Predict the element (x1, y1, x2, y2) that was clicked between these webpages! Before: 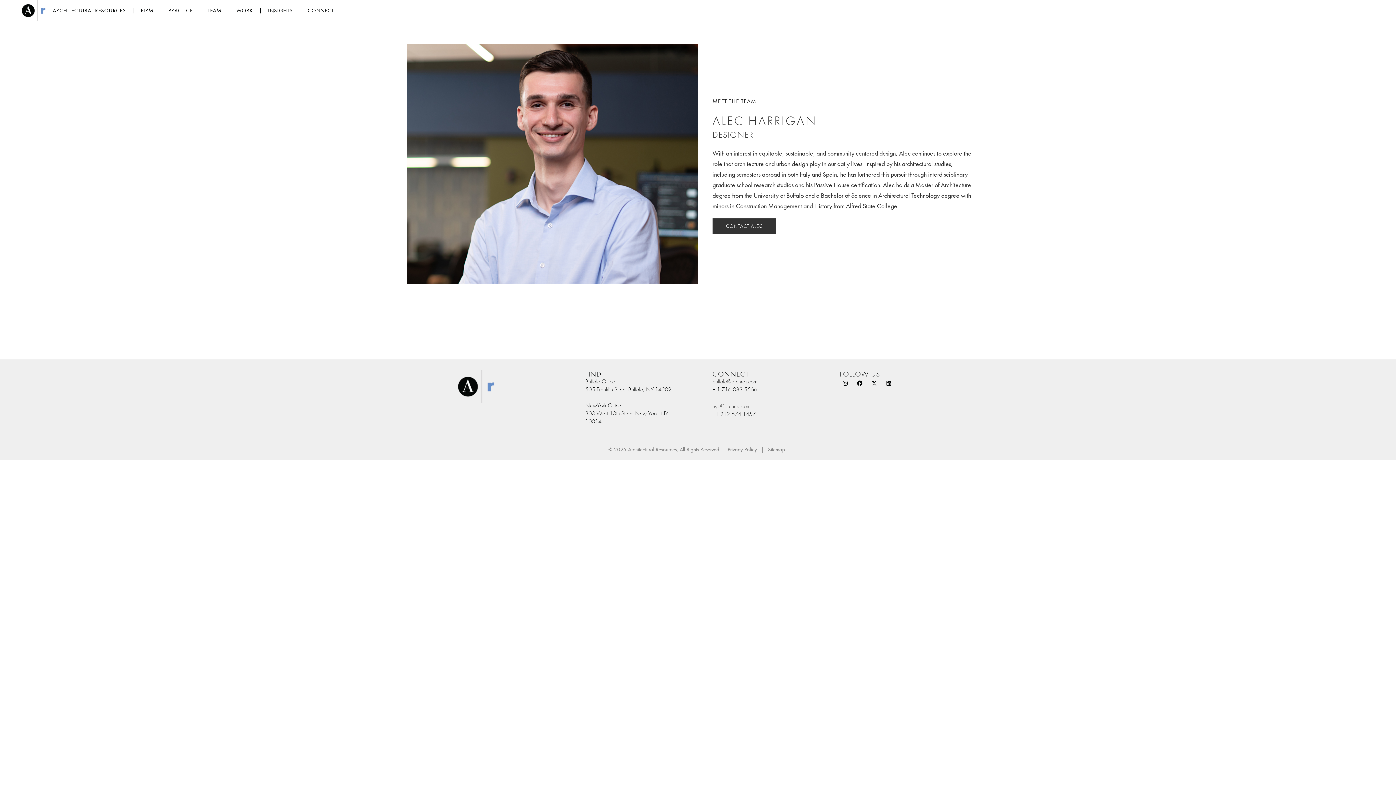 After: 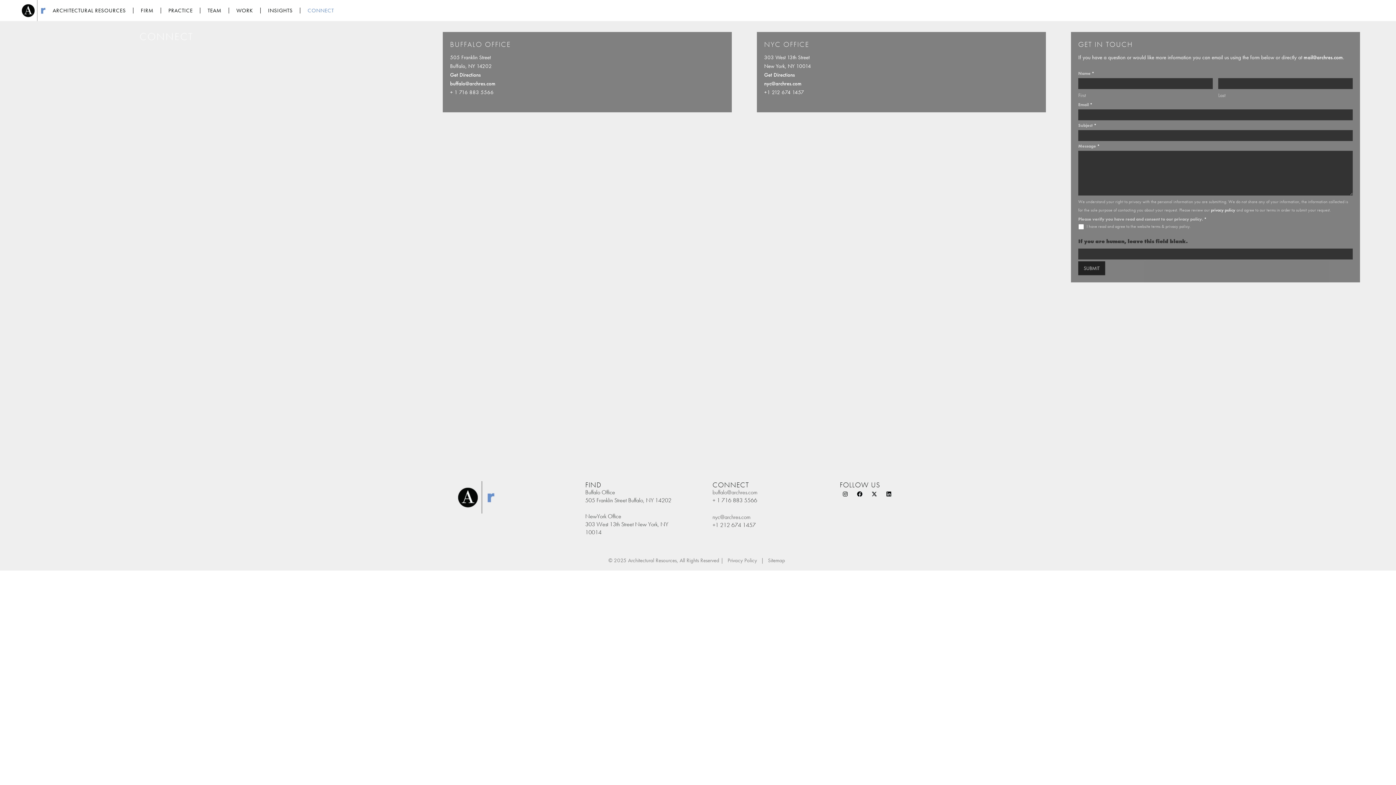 Action: label: CONNECT bbox: (300, 2, 341, 18)